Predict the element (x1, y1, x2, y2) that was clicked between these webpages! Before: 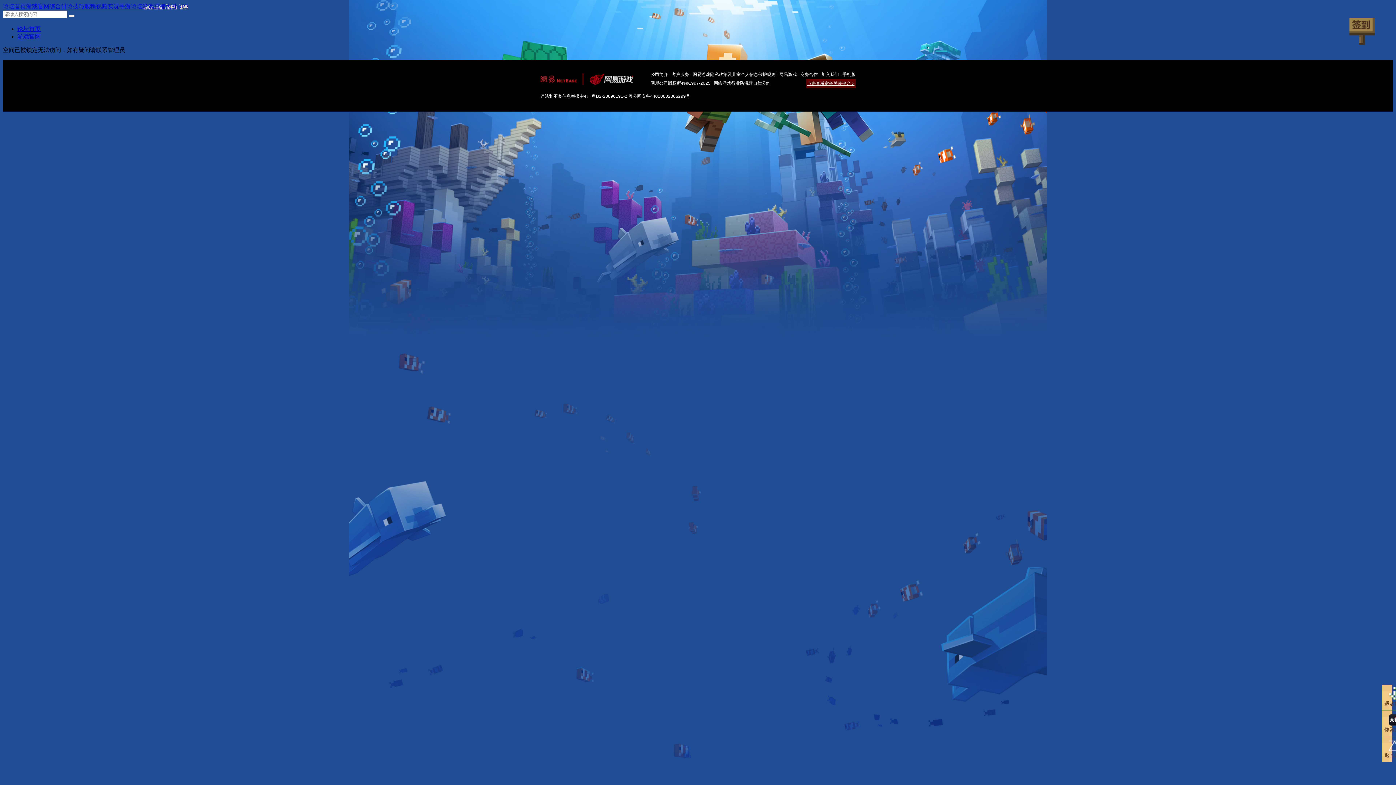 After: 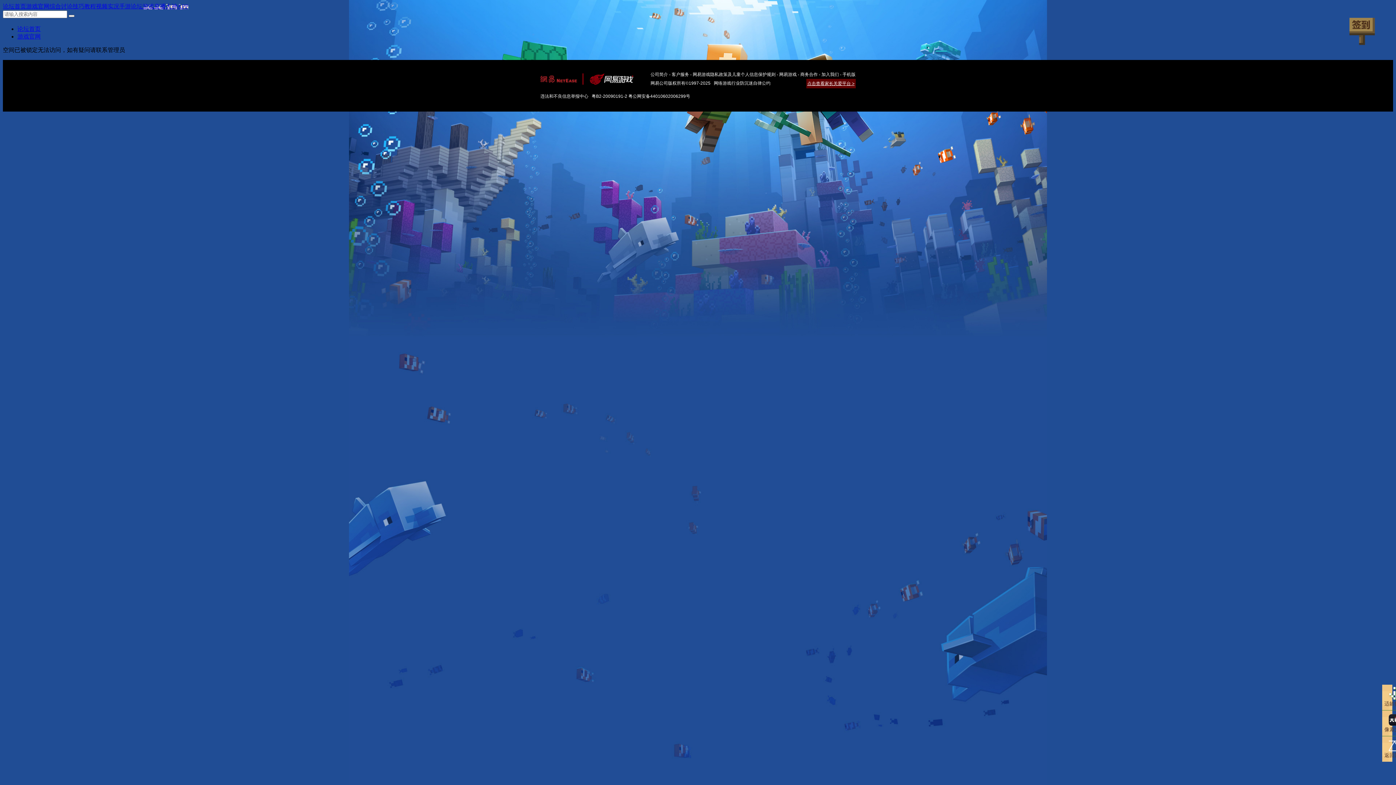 Action: label: 返回顶部 bbox: (1382, 736, 1407, 762)